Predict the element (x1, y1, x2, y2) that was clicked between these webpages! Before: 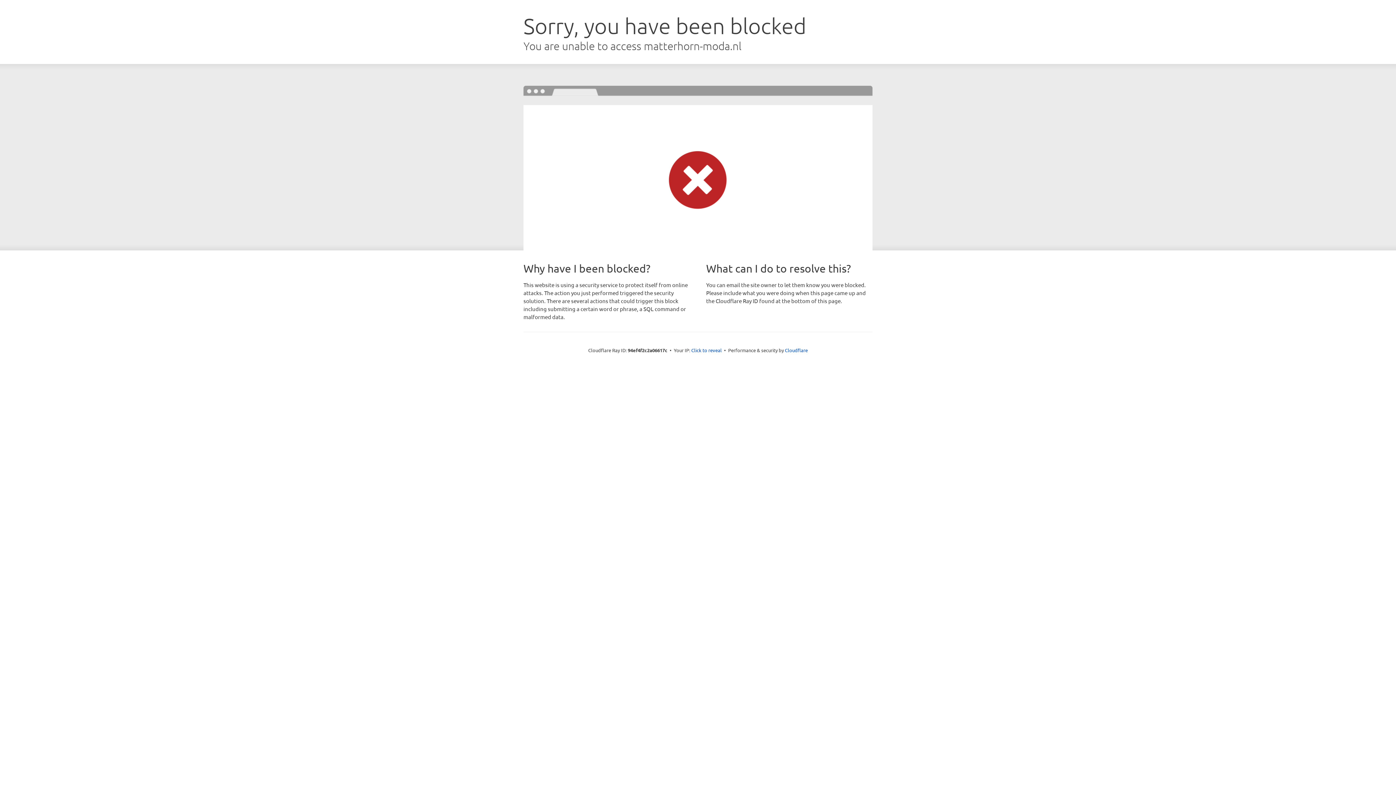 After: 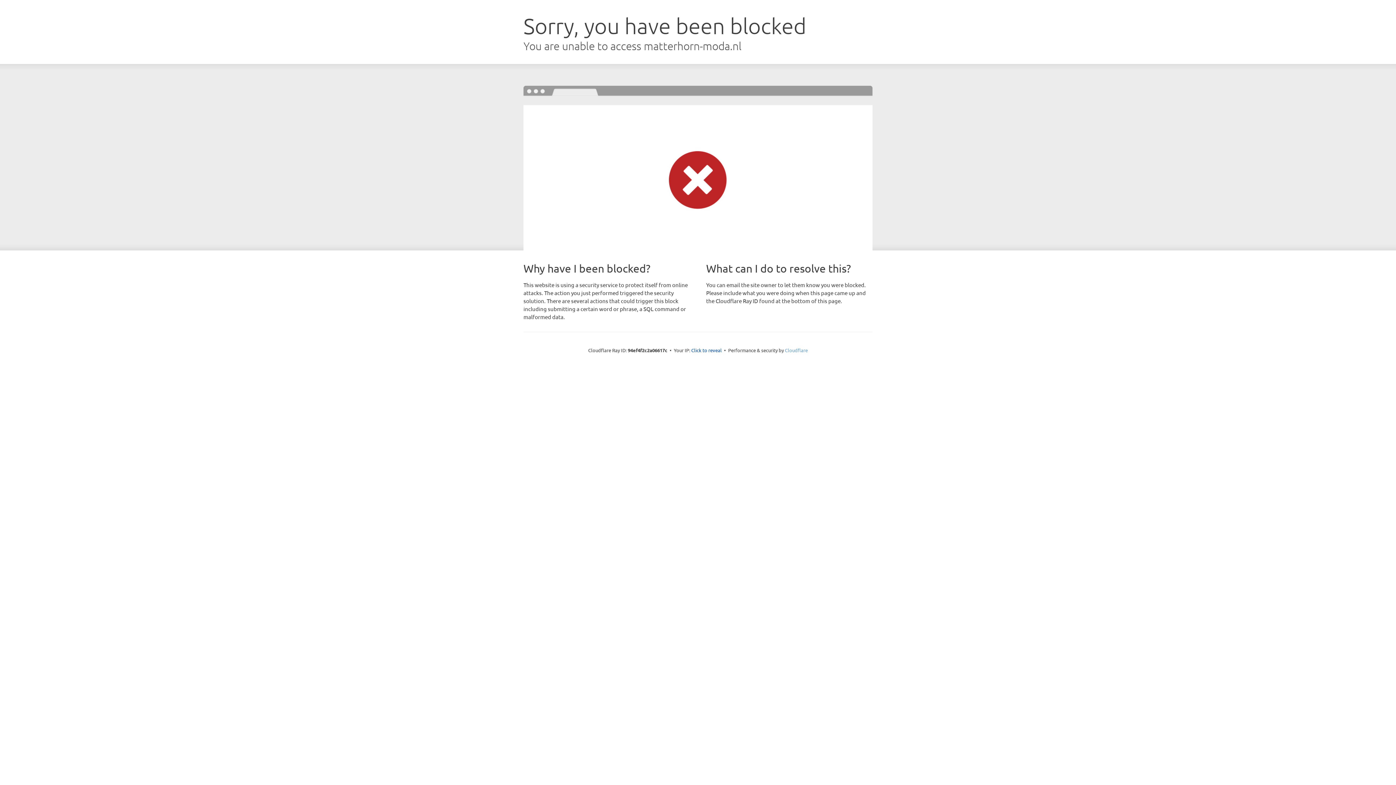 Action: label: Cloudflare bbox: (785, 347, 808, 353)